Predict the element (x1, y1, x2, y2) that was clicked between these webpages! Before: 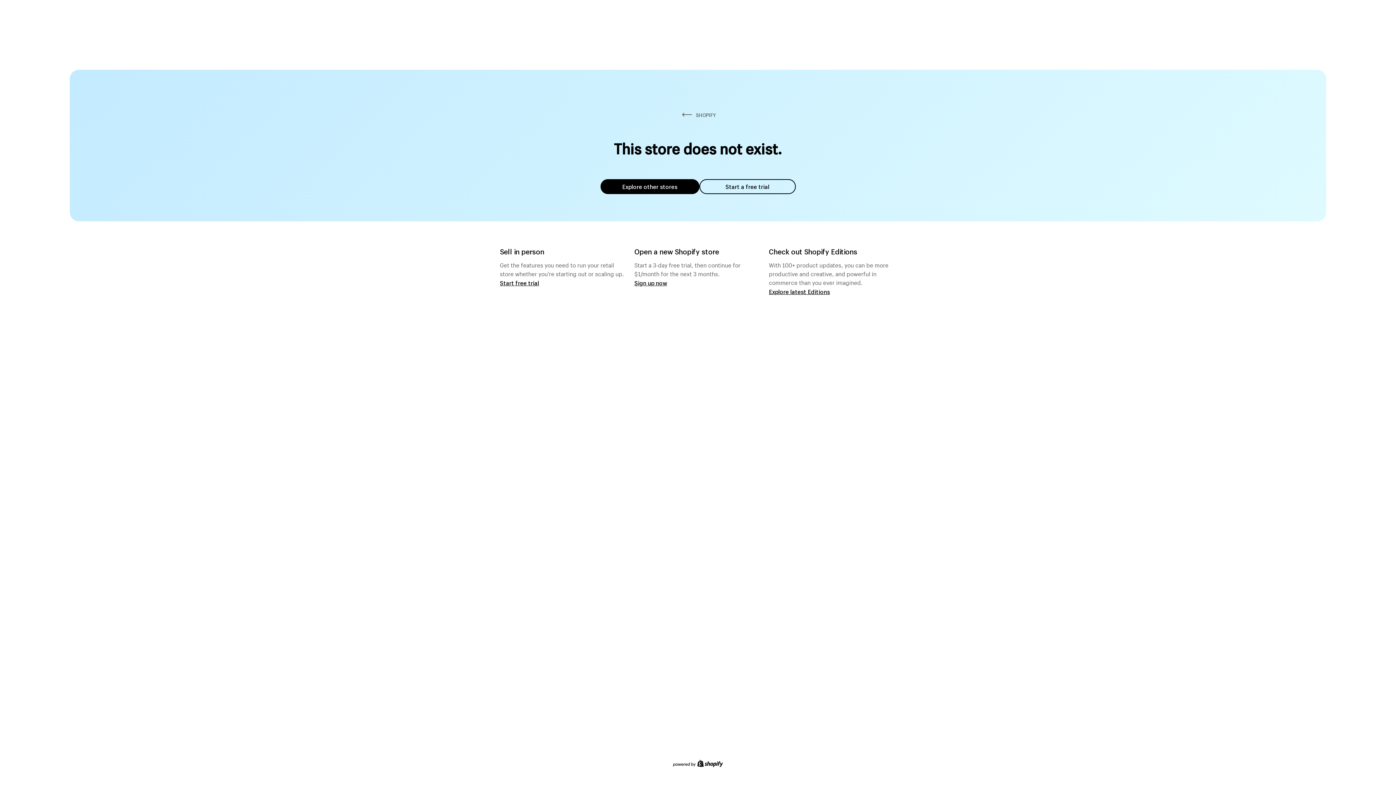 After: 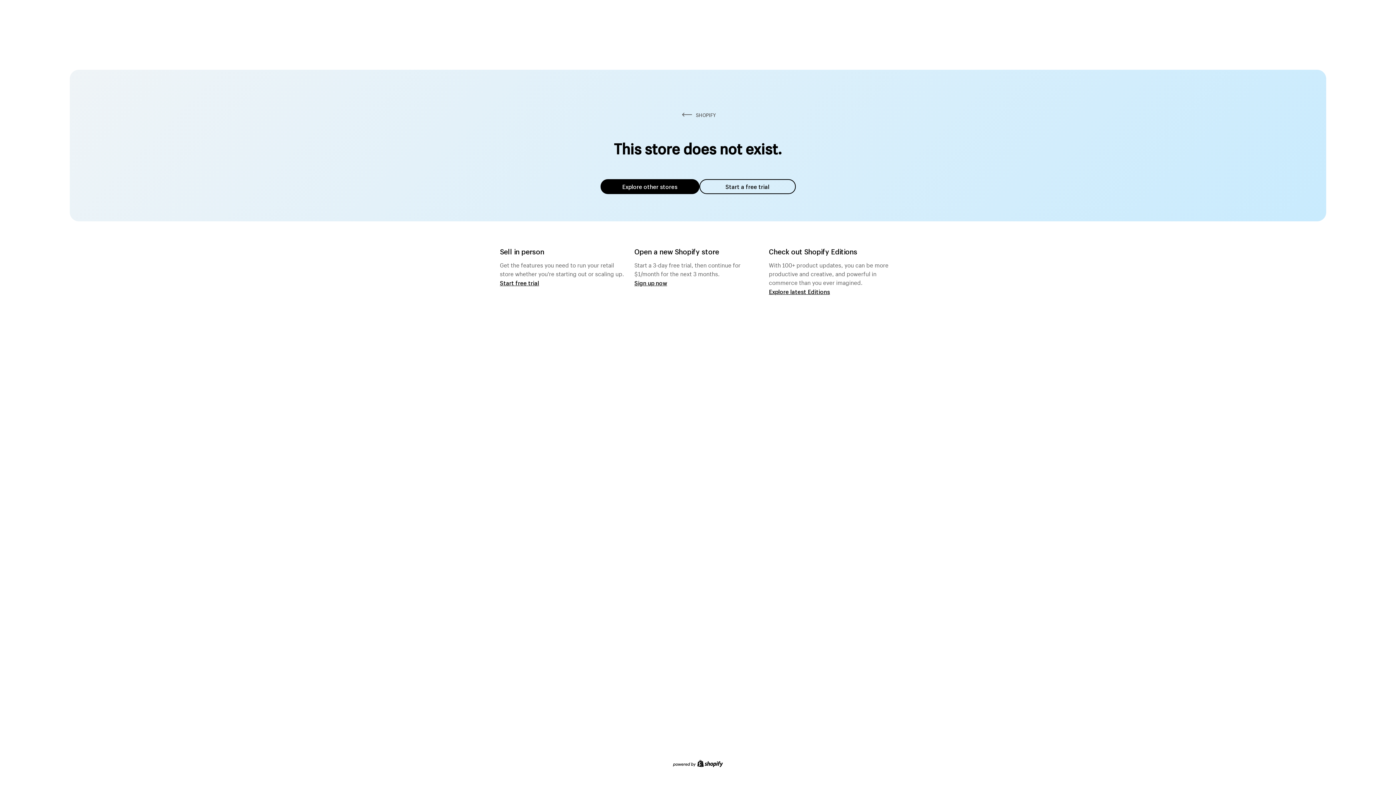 Action: bbox: (699, 179, 795, 194) label: Start a free trial